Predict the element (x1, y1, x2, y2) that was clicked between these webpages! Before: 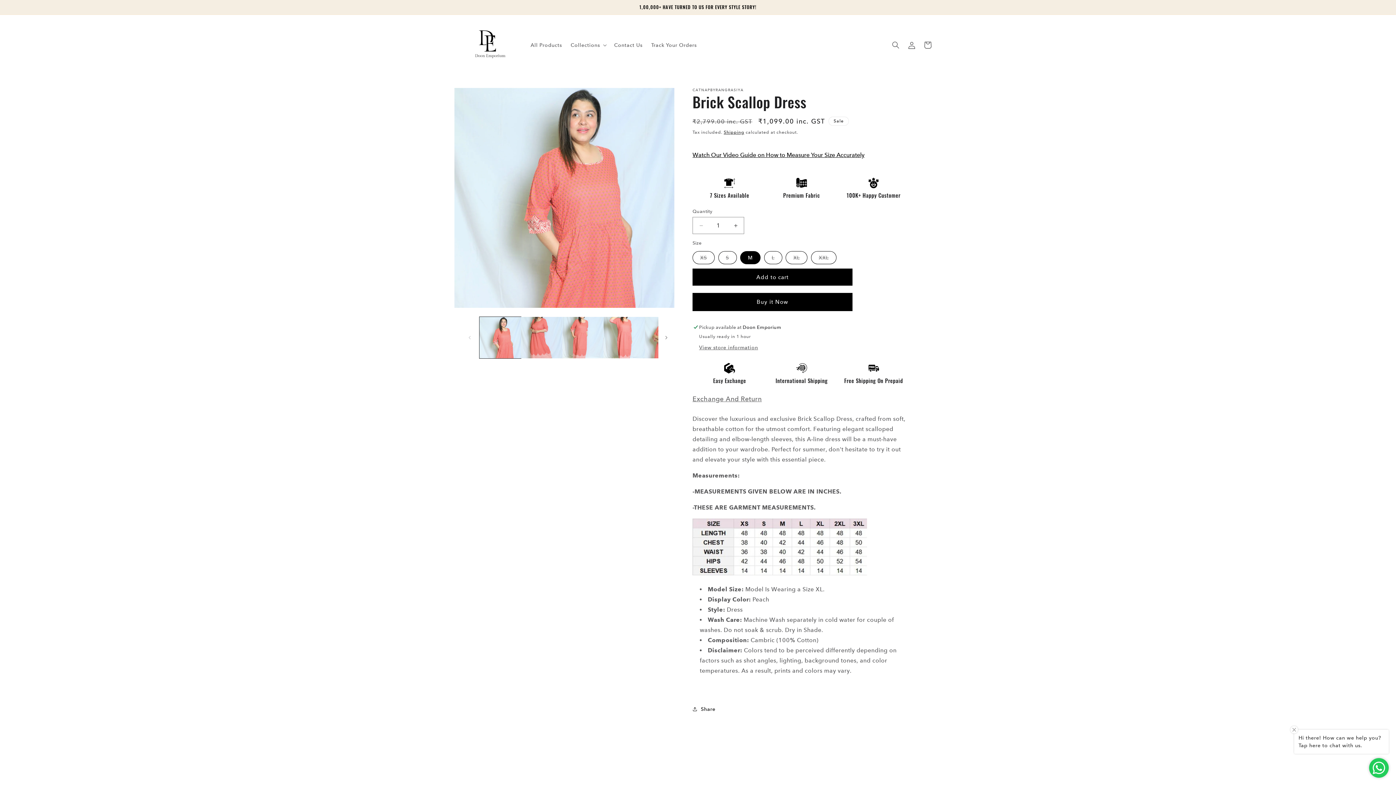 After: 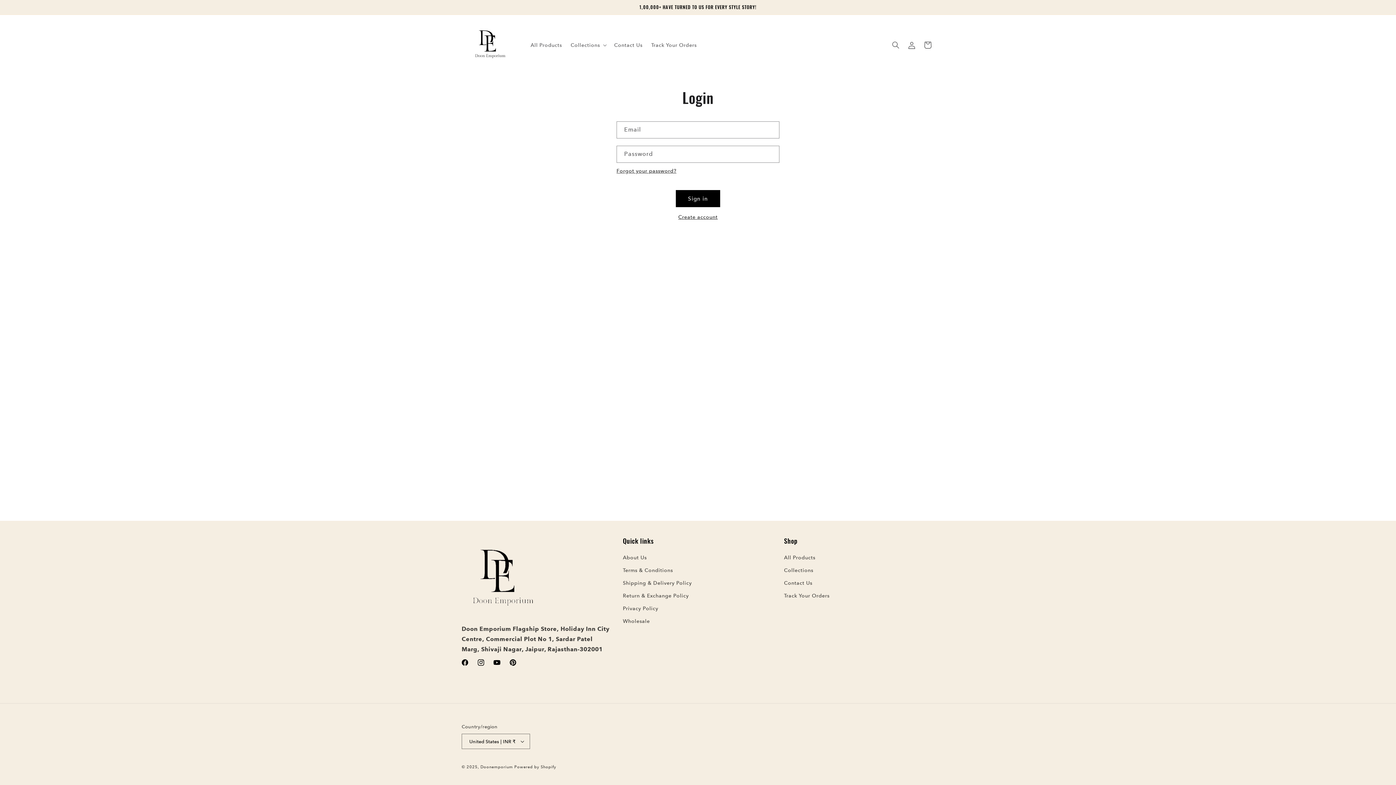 Action: label: Log in bbox: (904, 36, 920, 52)